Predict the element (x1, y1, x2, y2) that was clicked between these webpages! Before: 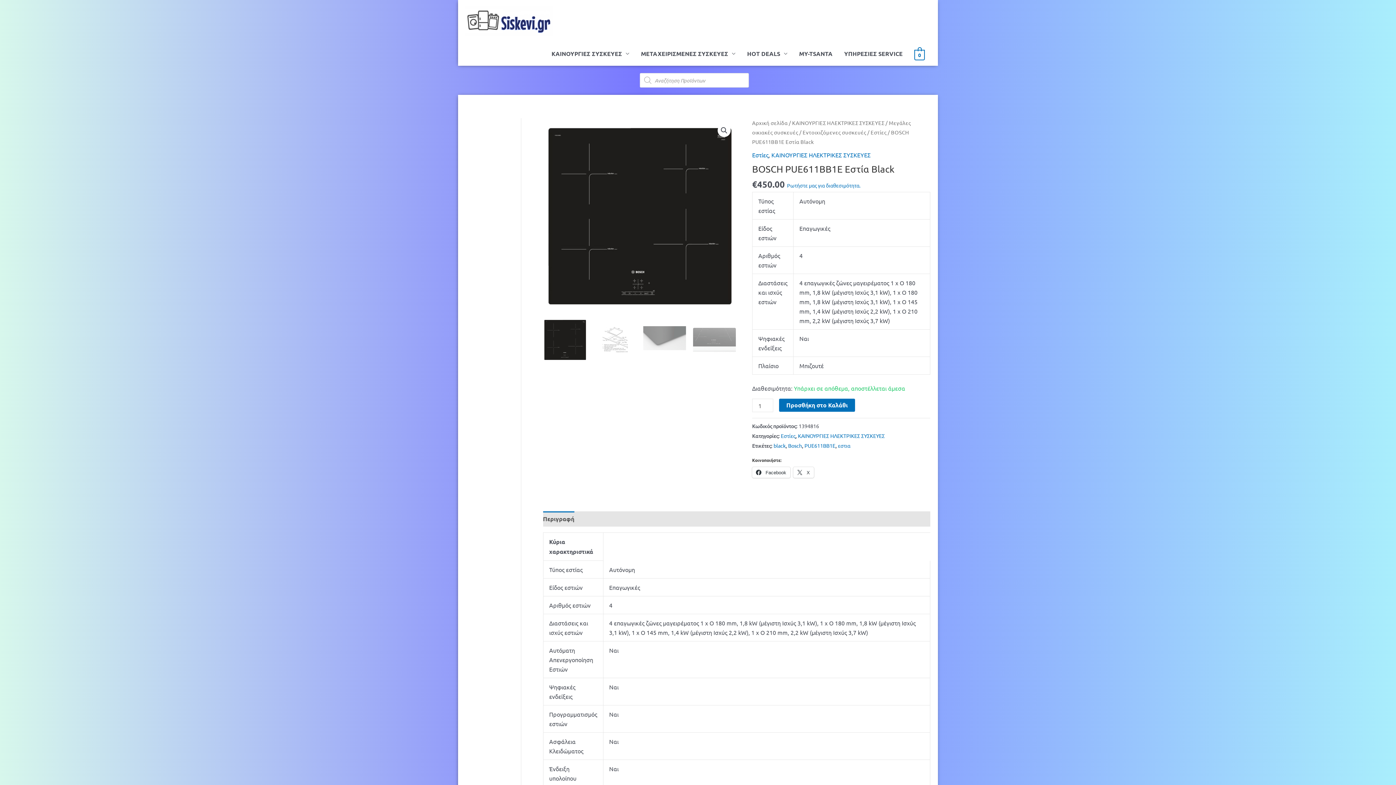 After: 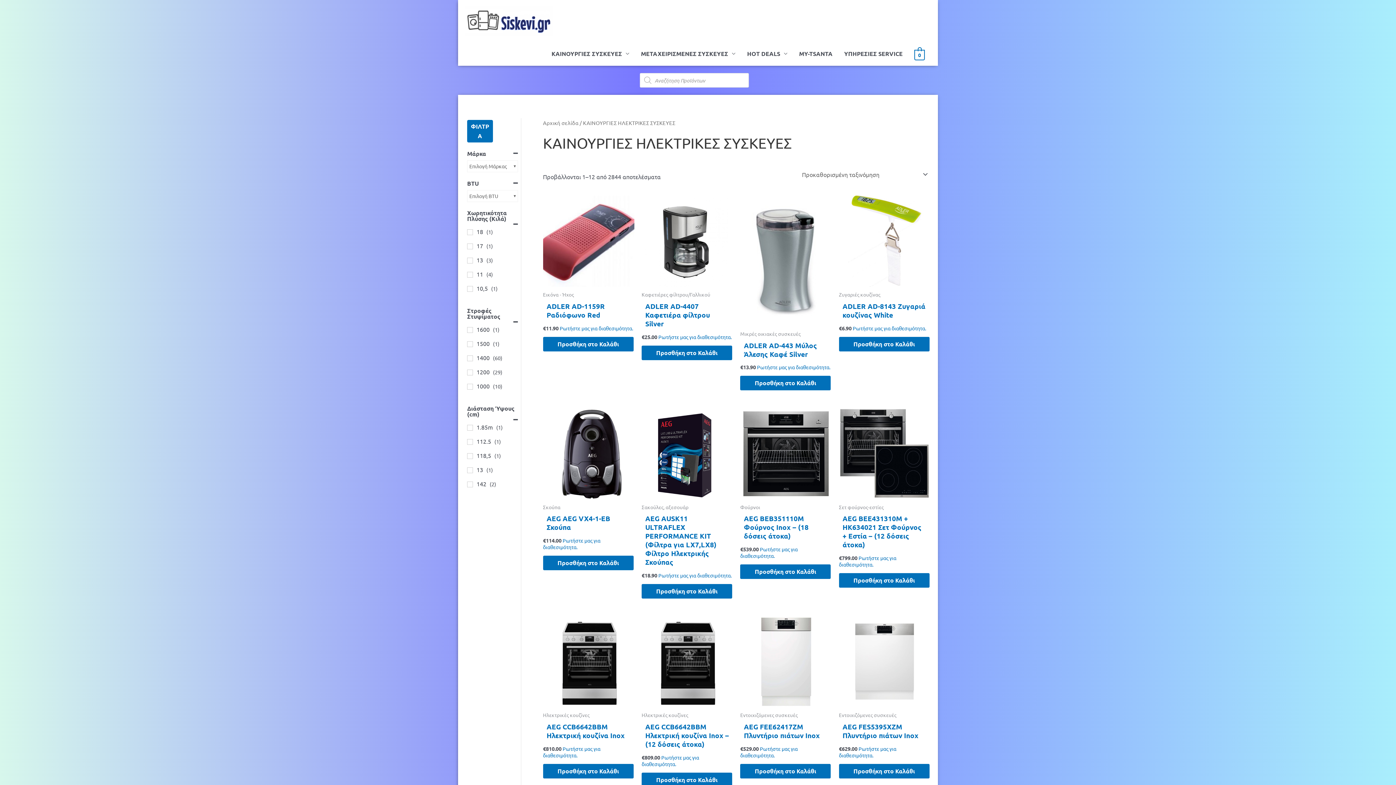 Action: bbox: (792, 119, 884, 126) label: ΚΑΙΝΟΥΡΓΙΕΣ ΗΛΕΚΤΡΙΚΕΣ ΣΥΣΚΕΥΕΣ